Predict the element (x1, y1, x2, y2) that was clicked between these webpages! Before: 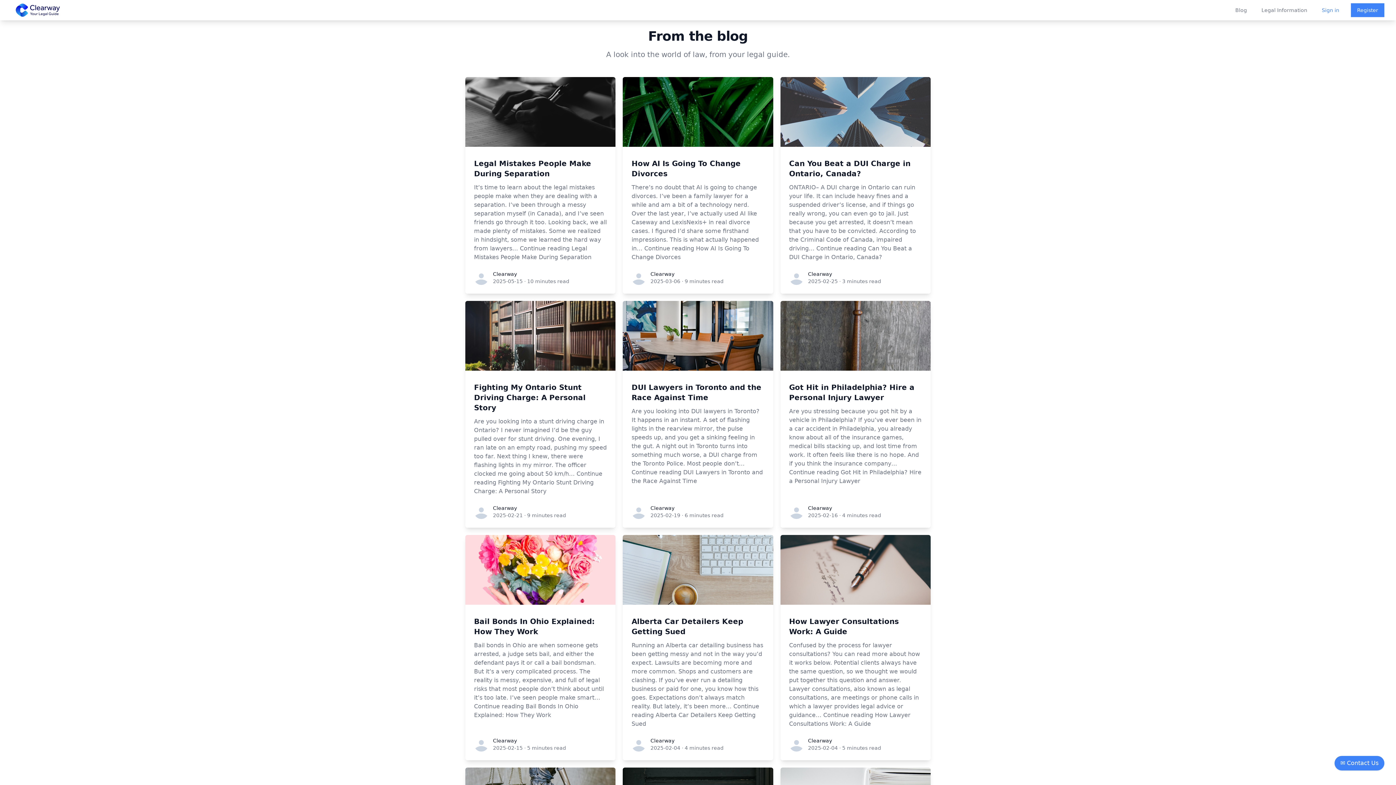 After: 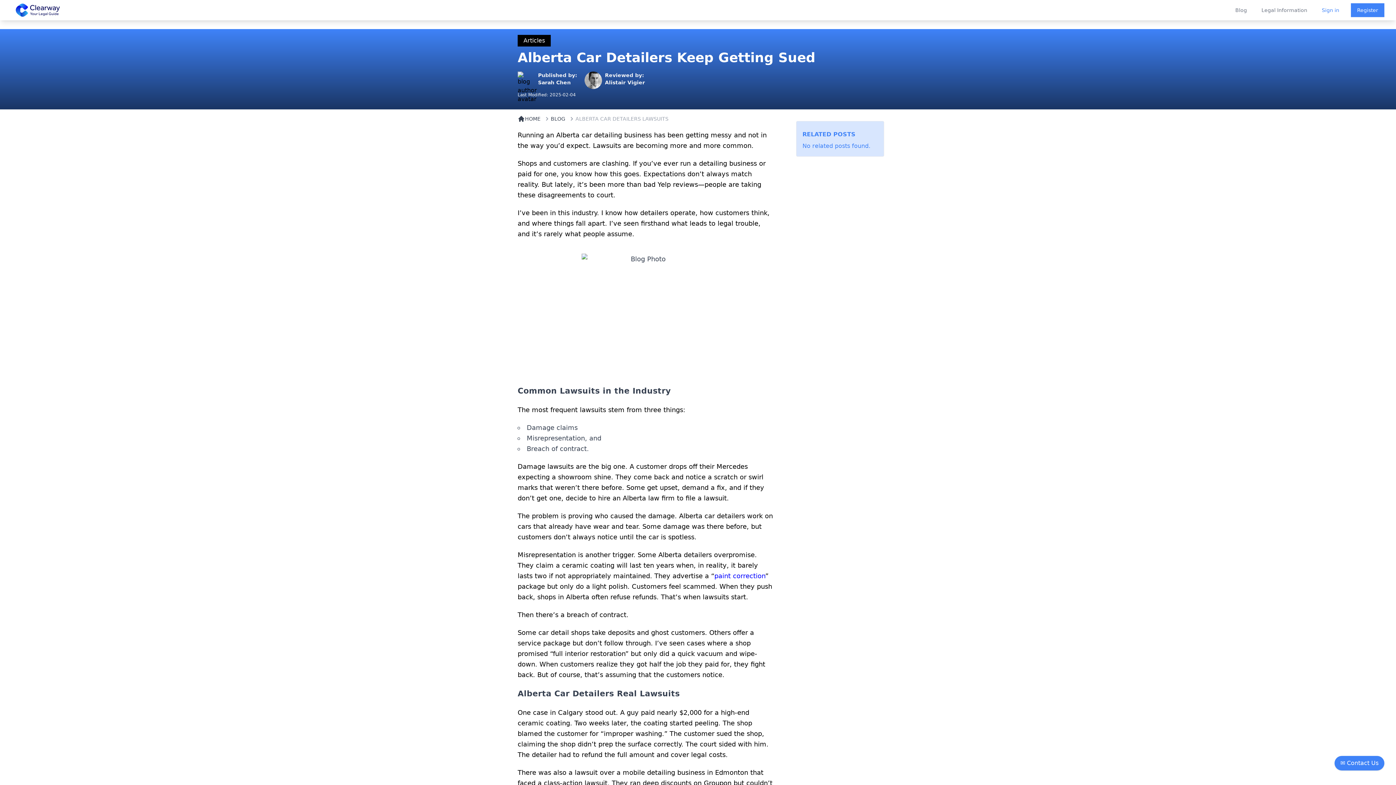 Action: label: Alberta Car Detailers Keep Getting Sued

Running an Alberta car detailing business has been getting messy and not in the way you’d expect. Lawsuits are becoming more and more common. Shops and customers are clashing. If you’ve ever run a detailing business or paid for one, you know how this goes. Expectations don’t always match reality. But lately, it’s been more… Continue reading Alberta Car Detailers Keep Getting Sued bbox: (631, 616, 764, 728)